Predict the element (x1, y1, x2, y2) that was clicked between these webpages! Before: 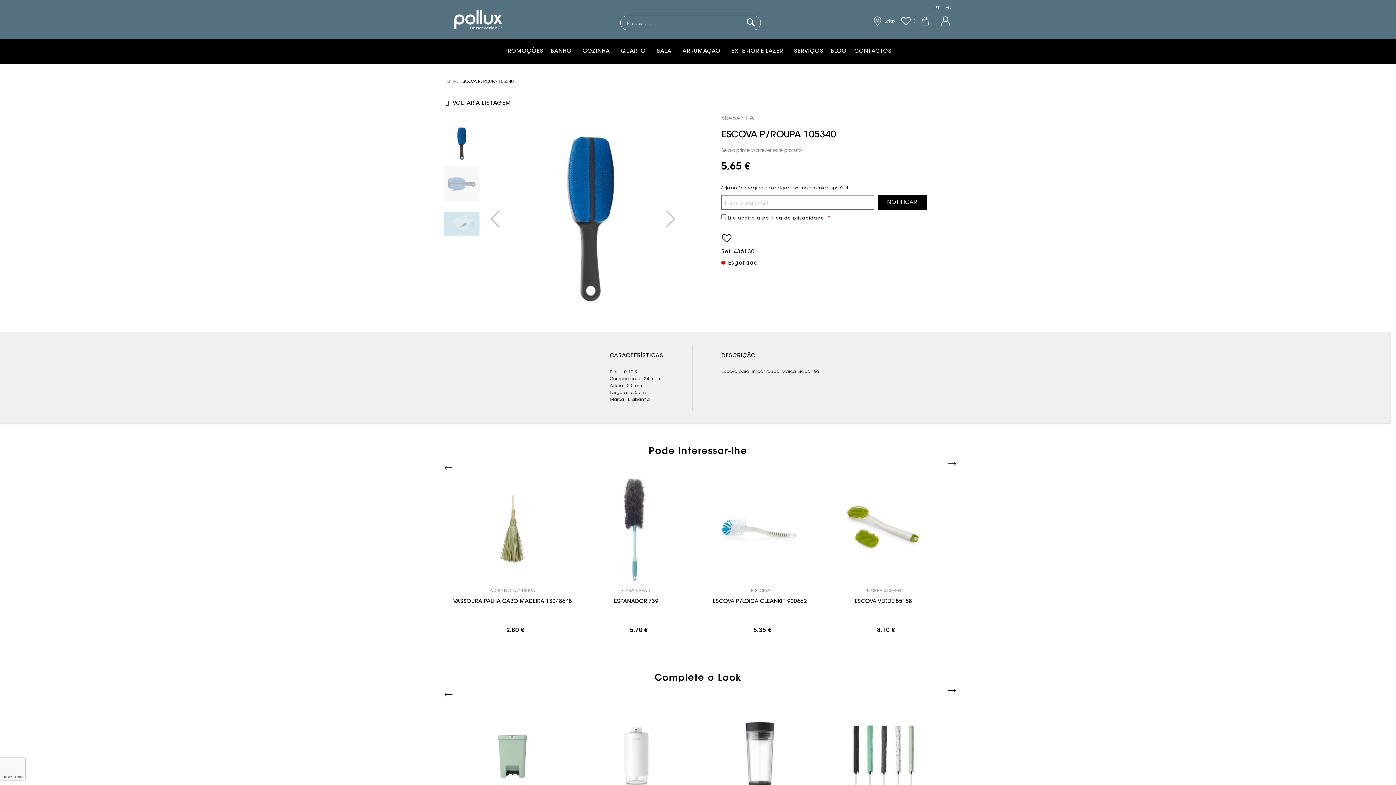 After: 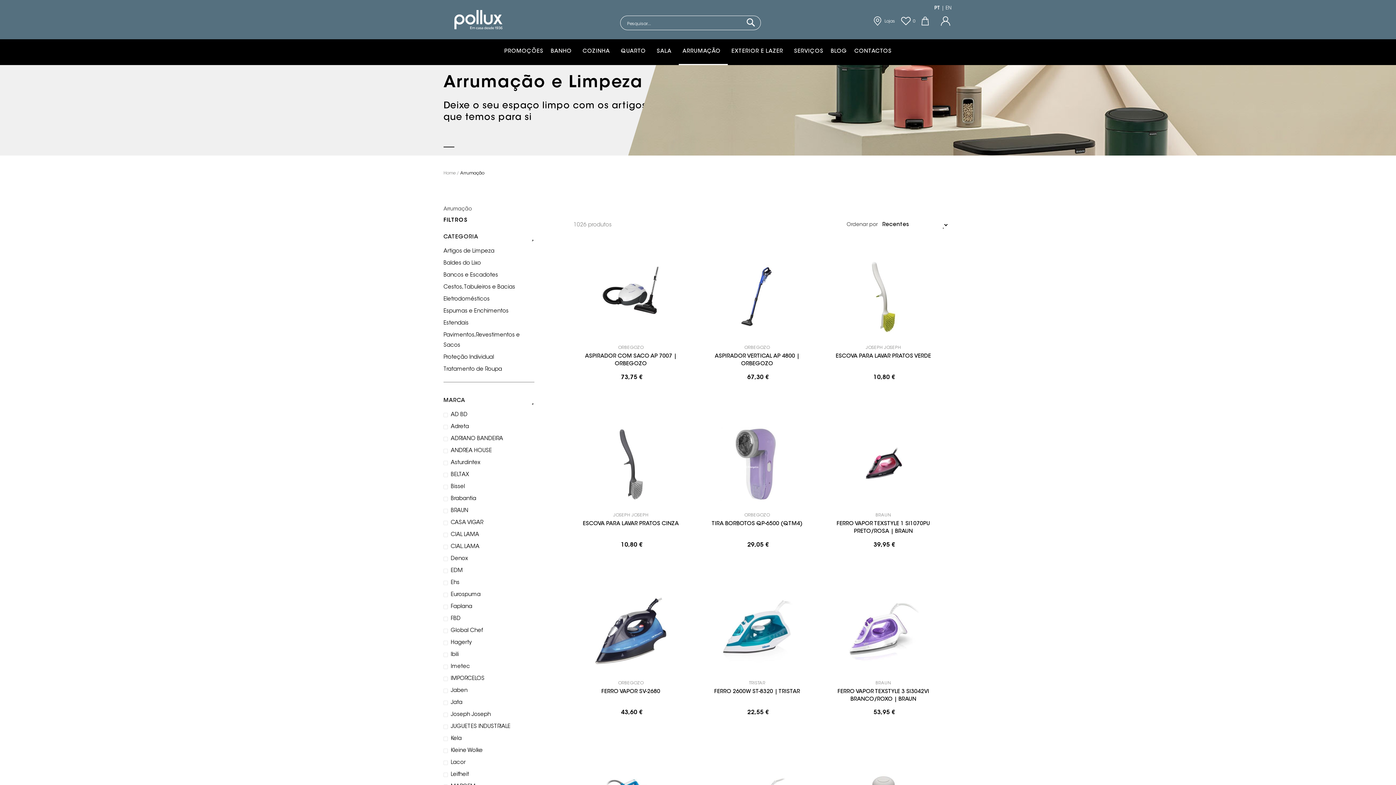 Action: label: ARRUMAÇÃO bbox: (679, 39, 728, 64)